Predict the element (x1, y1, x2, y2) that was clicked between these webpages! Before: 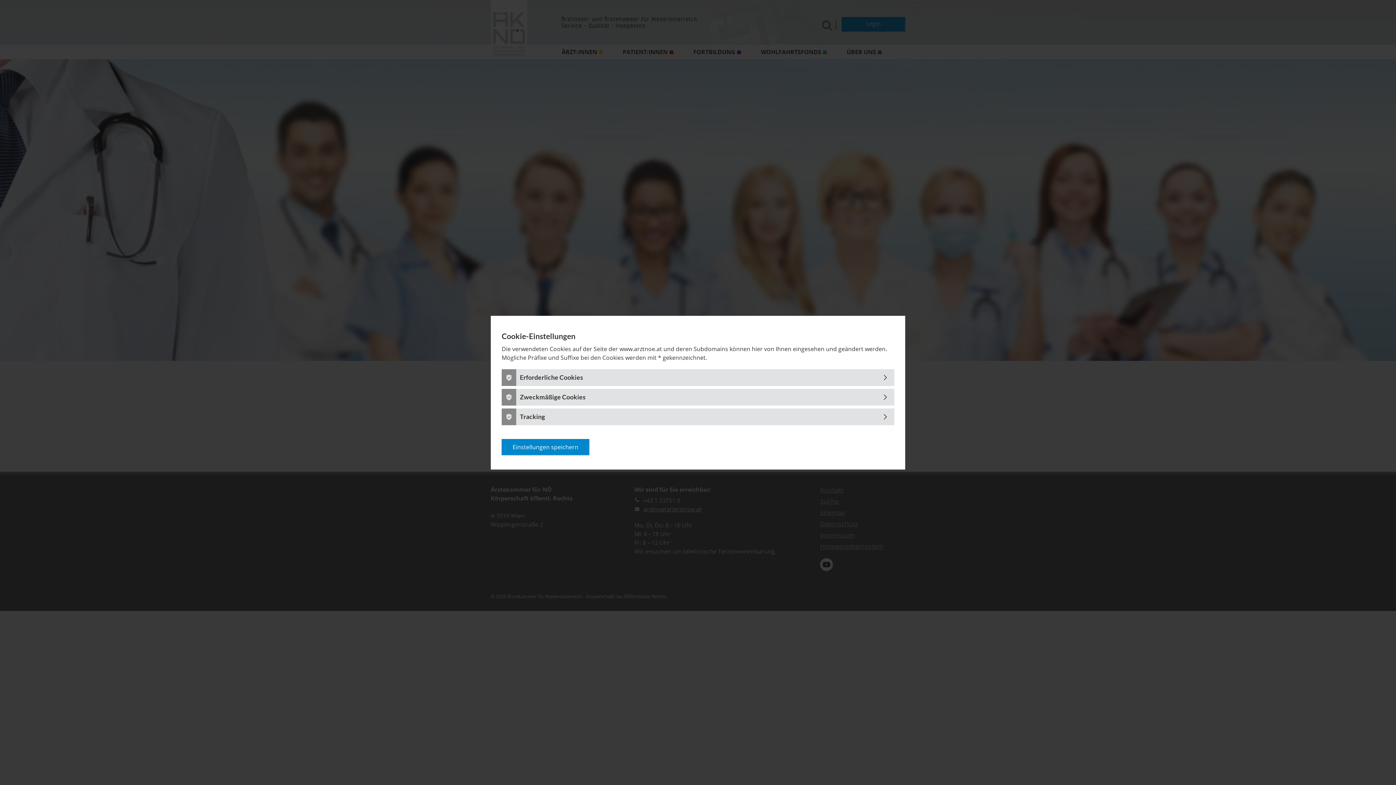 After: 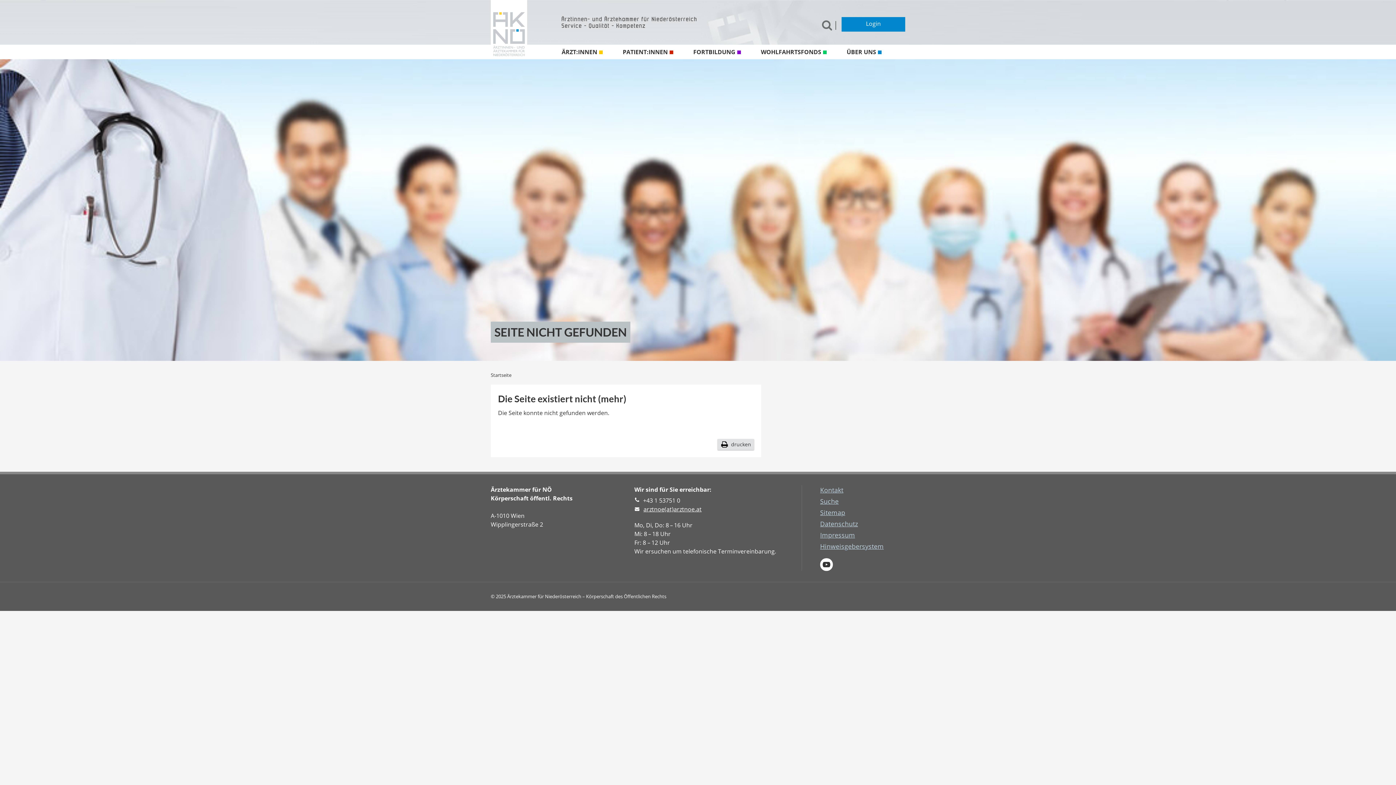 Action: bbox: (501, 439, 589, 455) label: Einstellungen speichern